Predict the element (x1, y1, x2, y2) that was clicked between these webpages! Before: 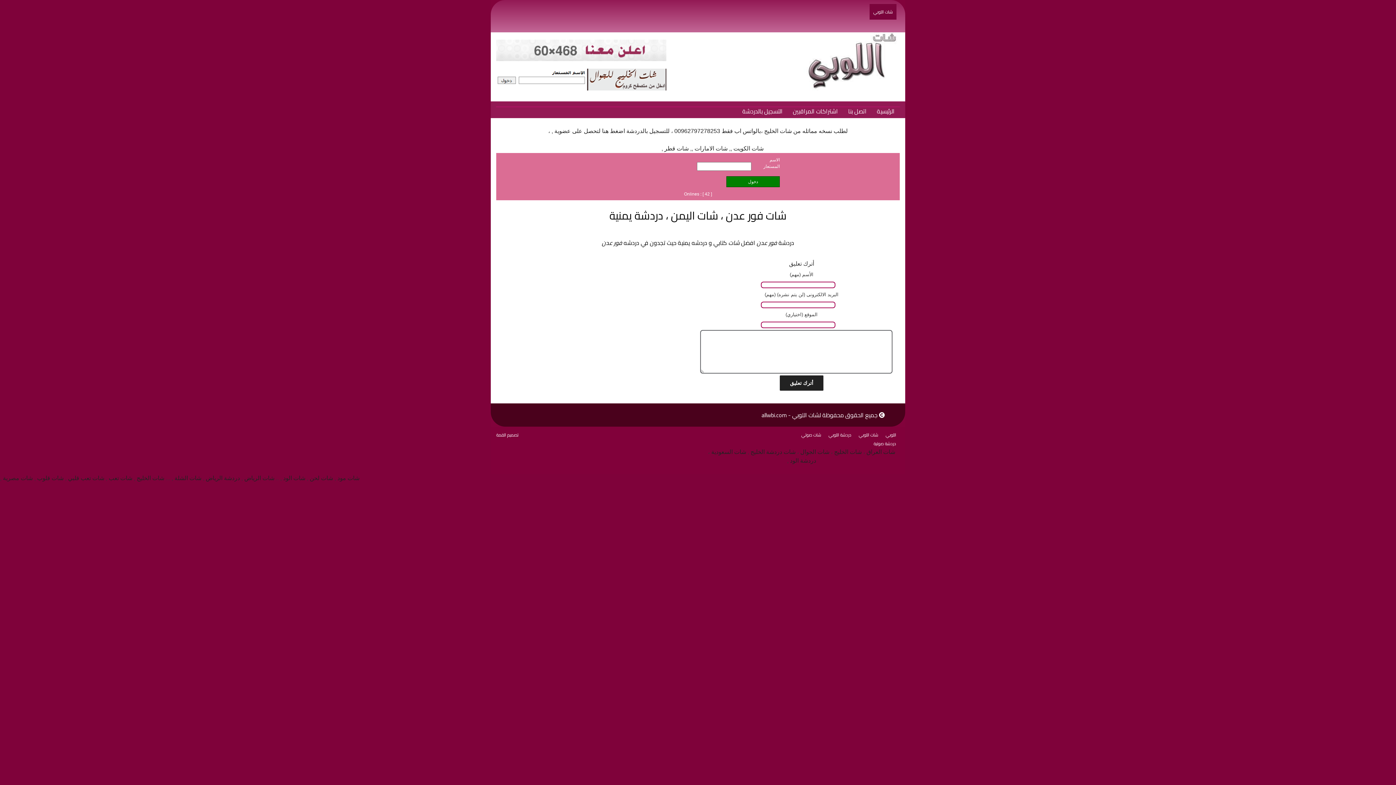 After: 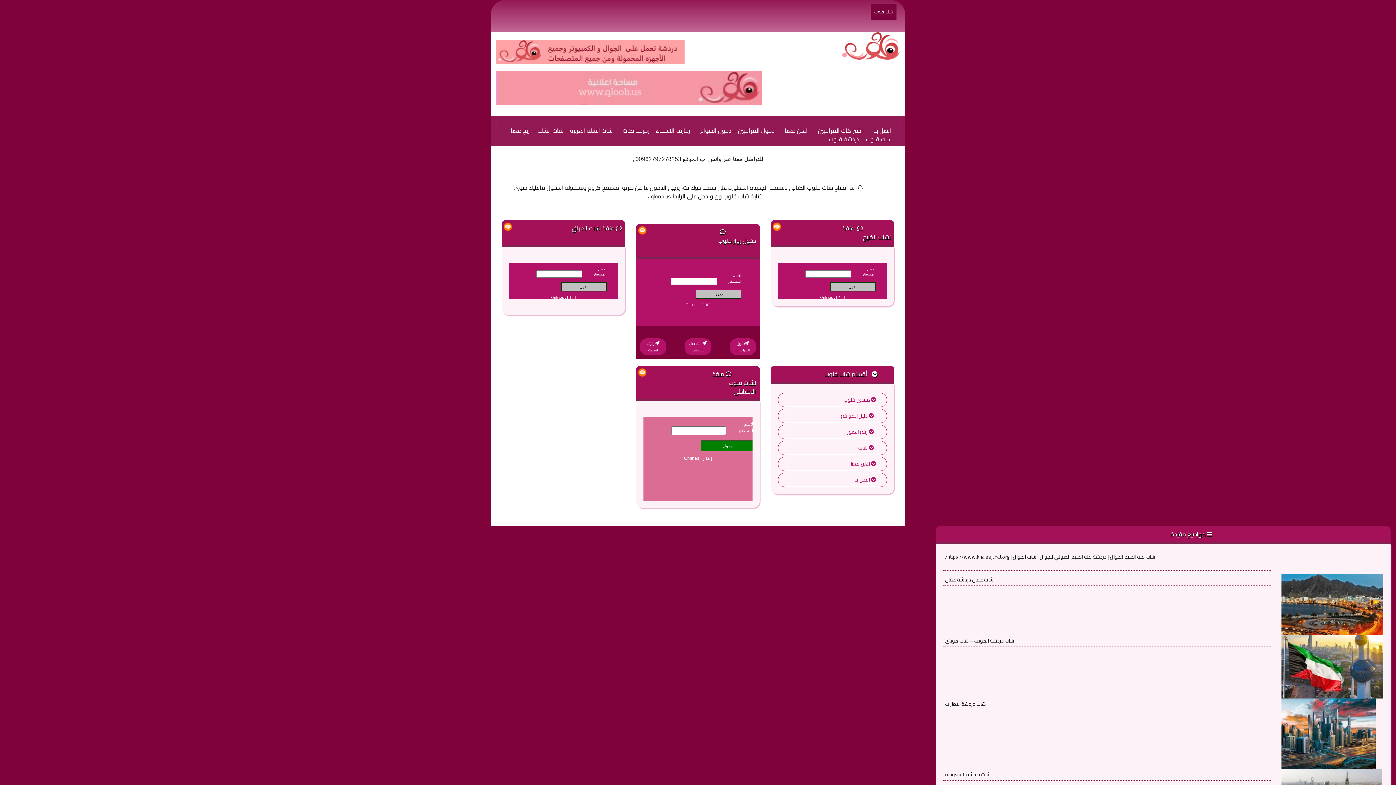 Action: label: شات قلوب bbox: (37, 475, 63, 481)